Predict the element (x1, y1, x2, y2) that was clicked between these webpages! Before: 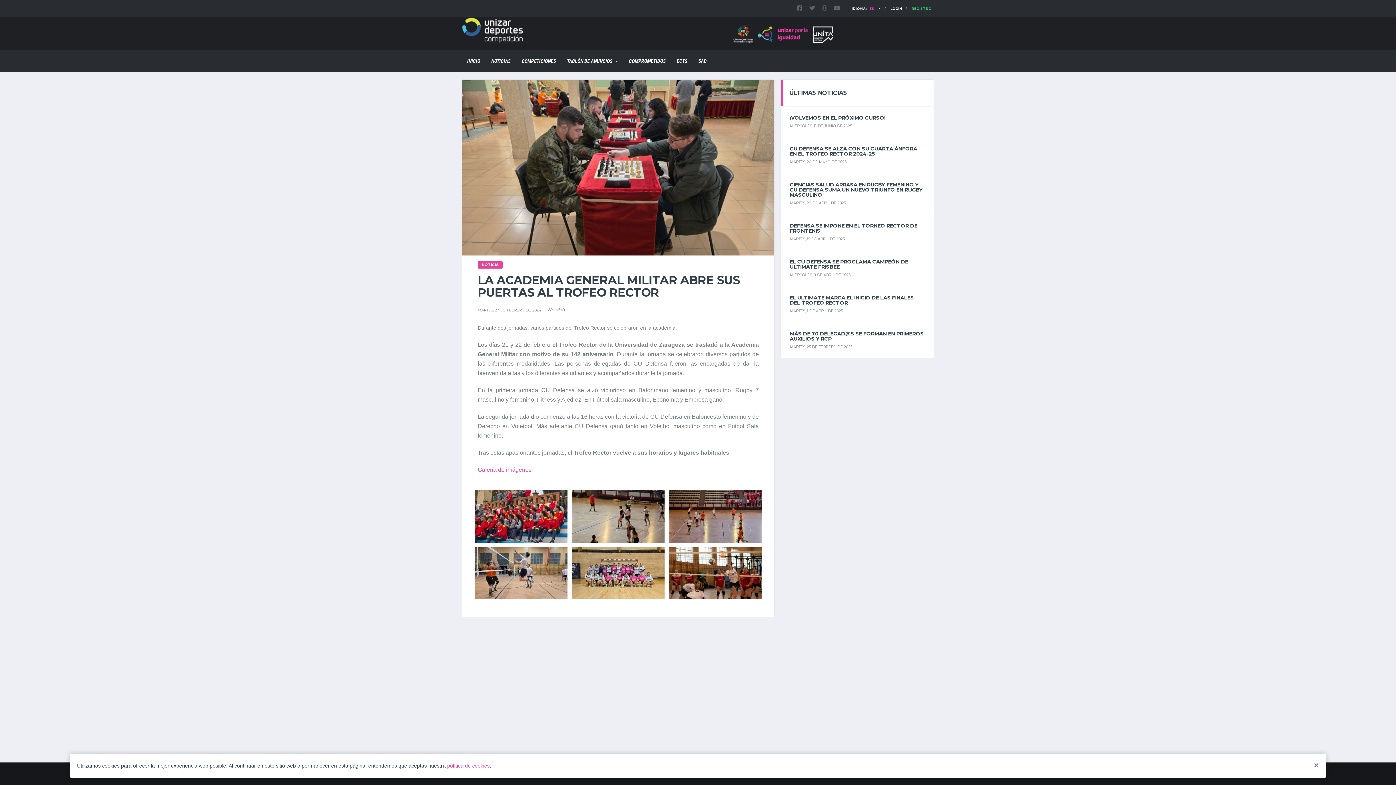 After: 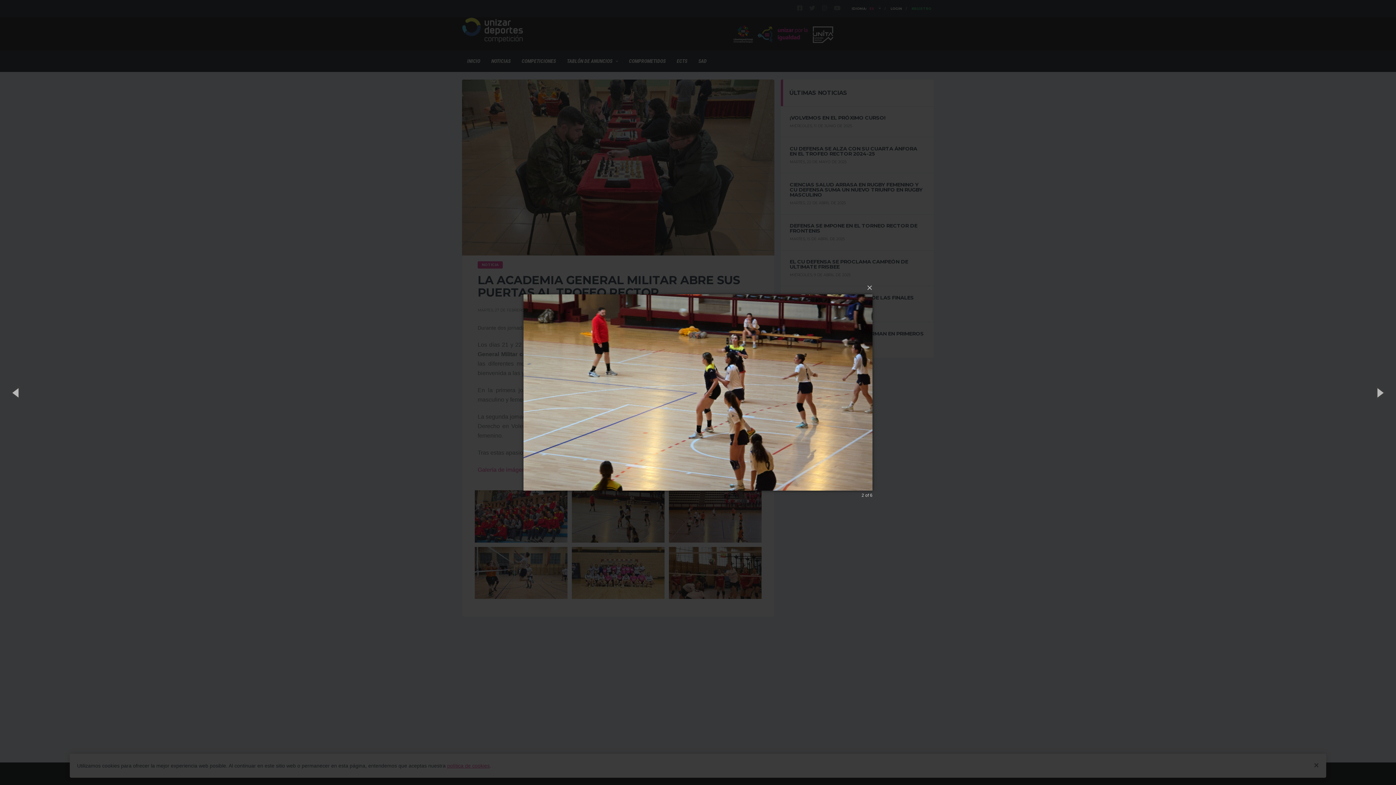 Action: bbox: (572, 490, 664, 542)